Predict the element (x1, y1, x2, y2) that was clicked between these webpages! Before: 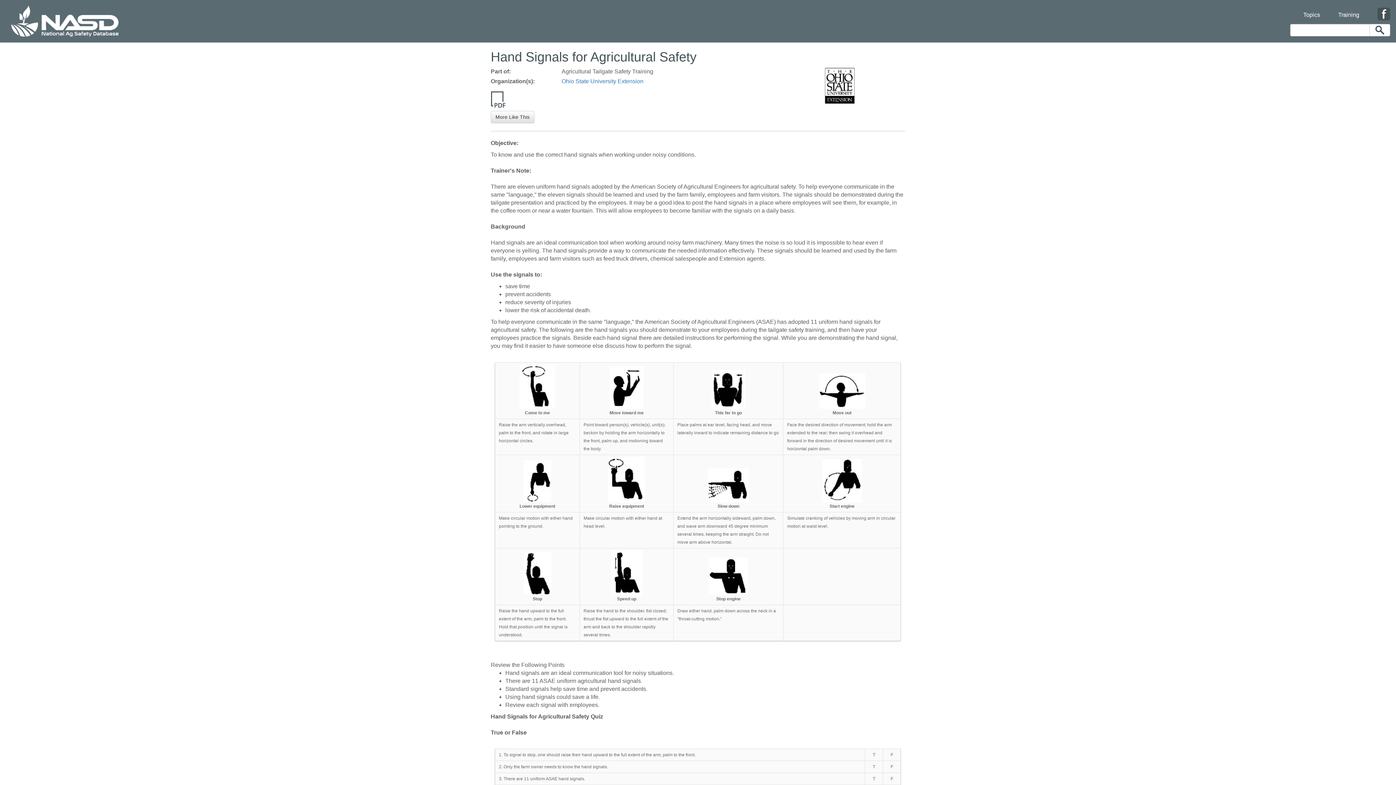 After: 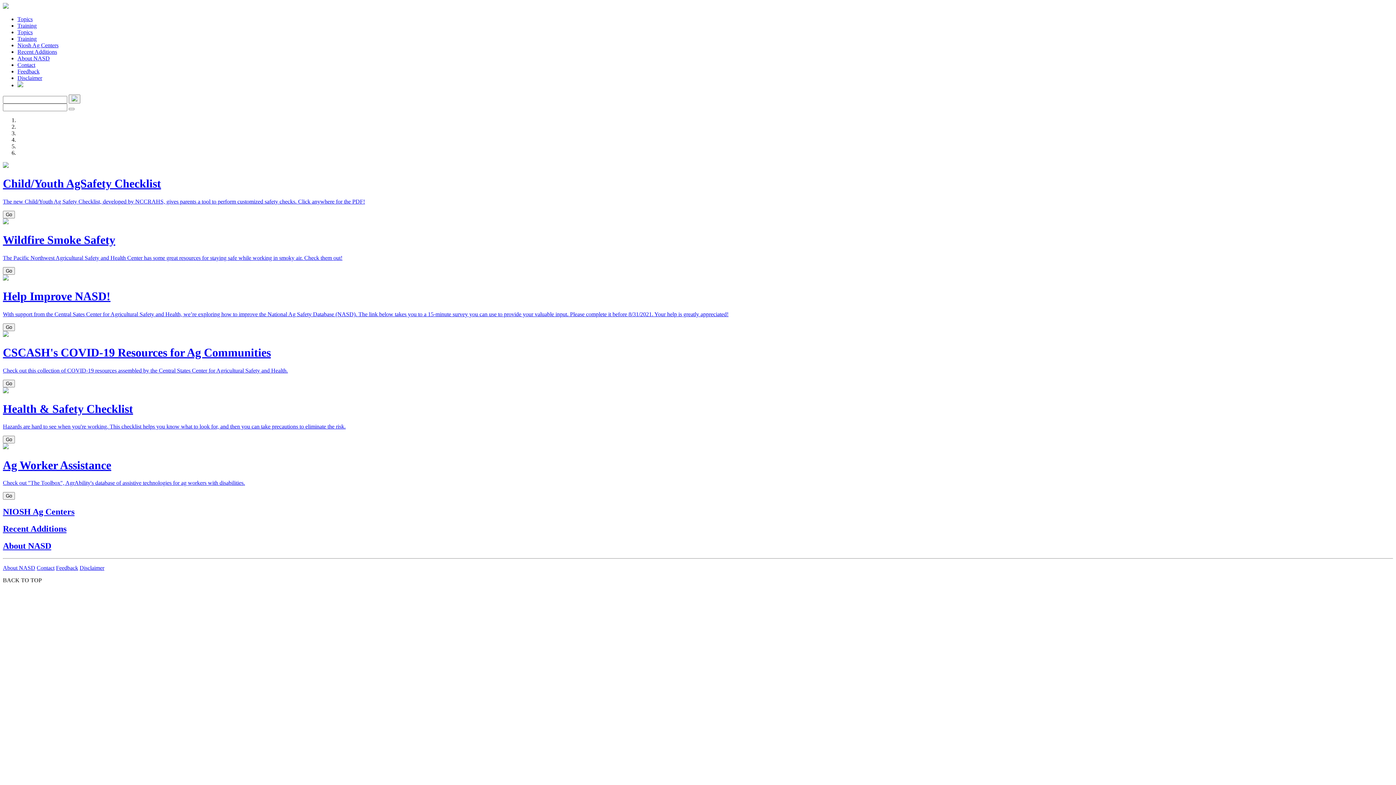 Action: bbox: (5, 0, 124, 42)